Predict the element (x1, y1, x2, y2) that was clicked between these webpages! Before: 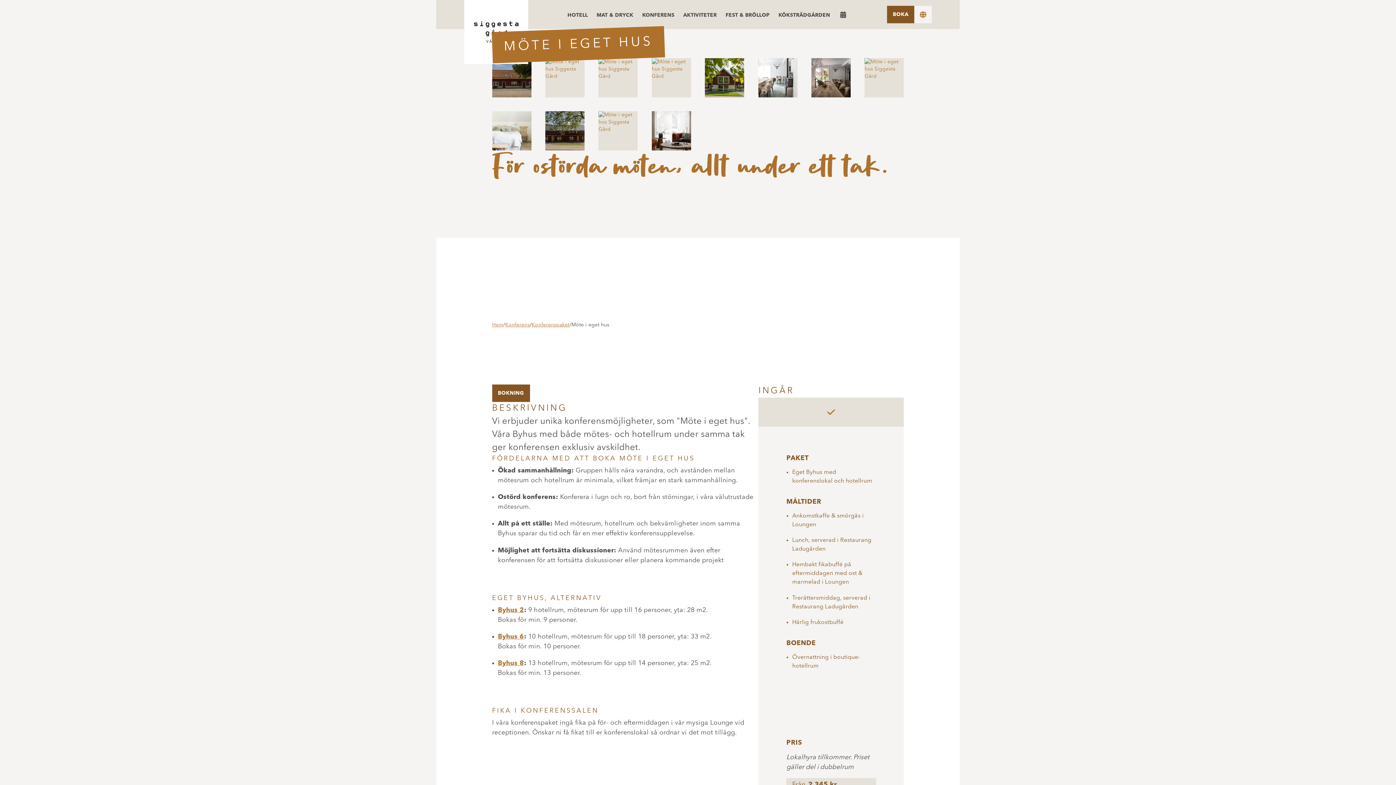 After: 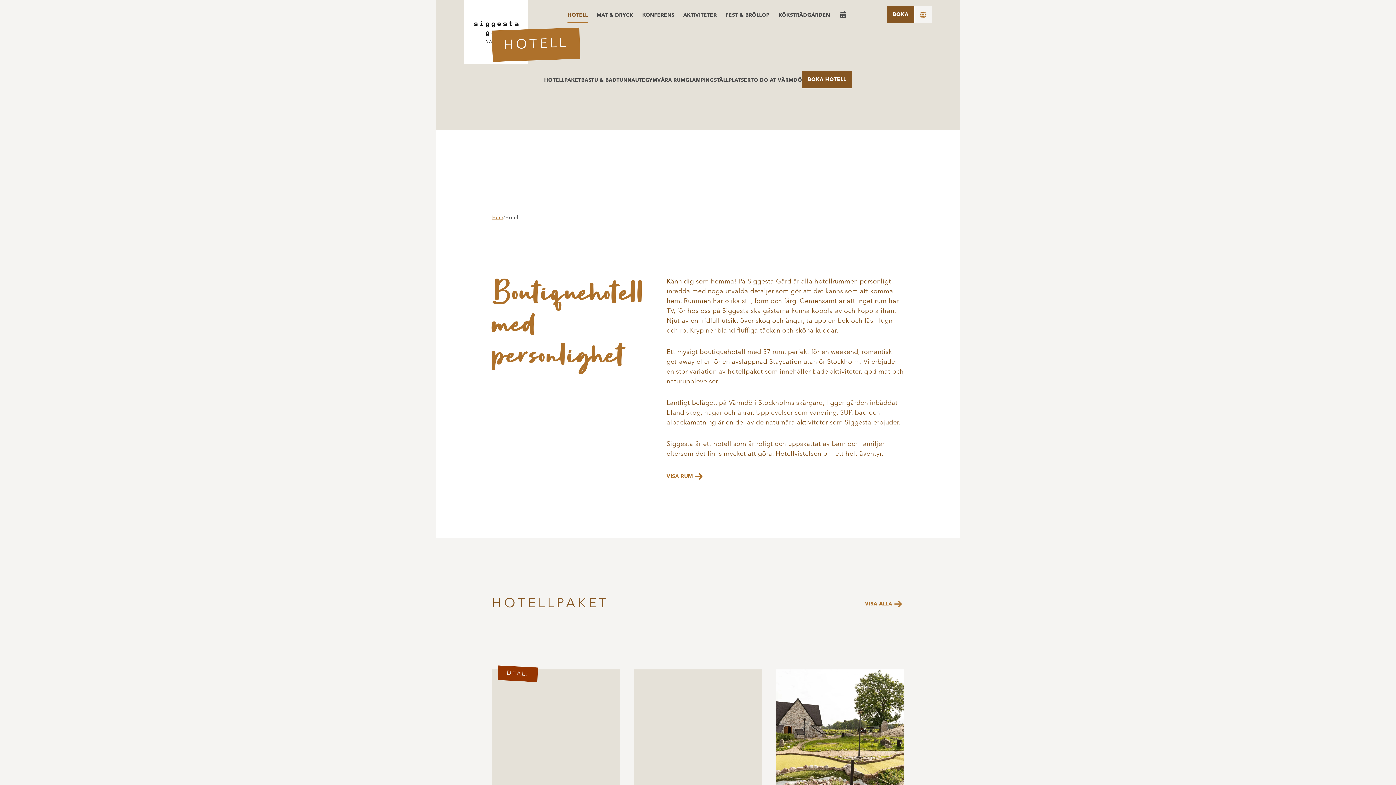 Action: label: HOTELL bbox: (567, 5, 587, 23)